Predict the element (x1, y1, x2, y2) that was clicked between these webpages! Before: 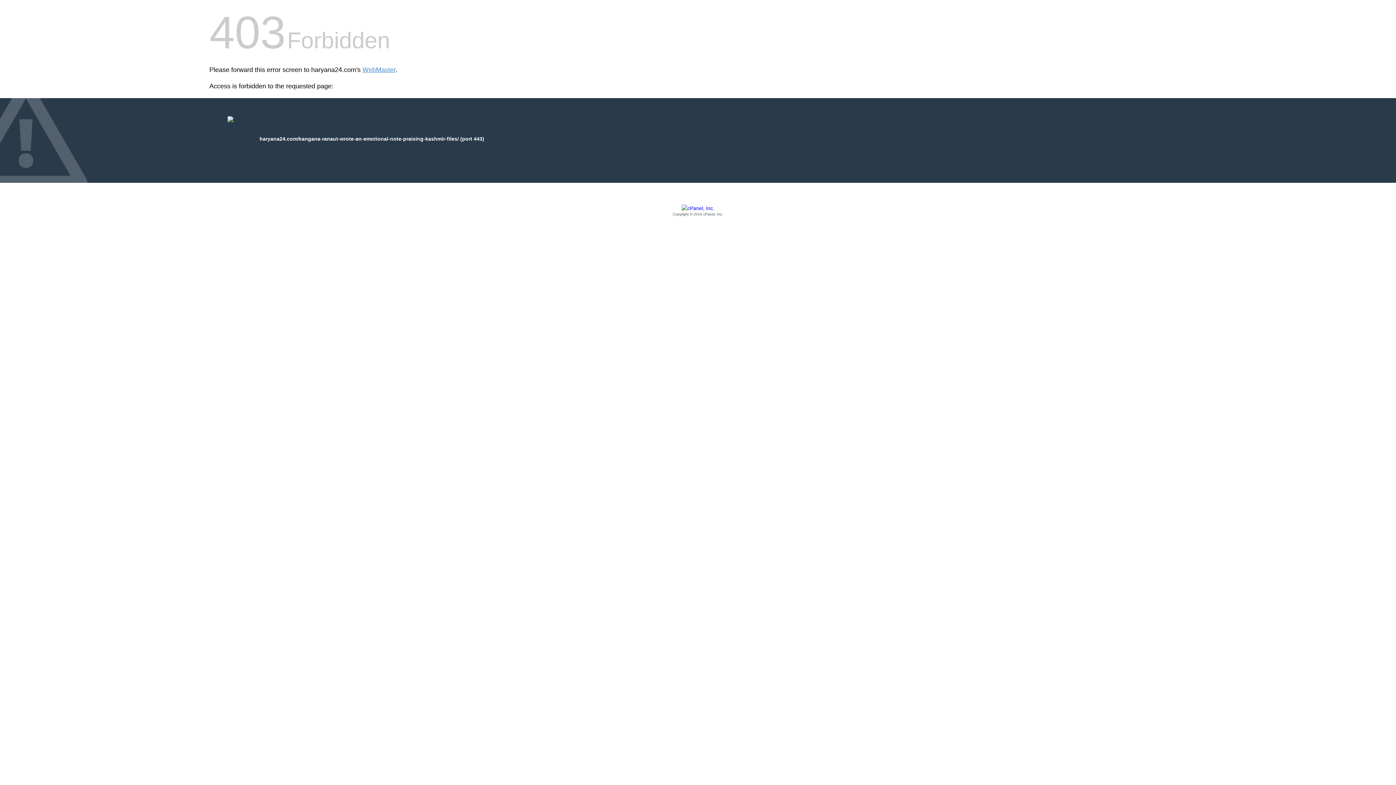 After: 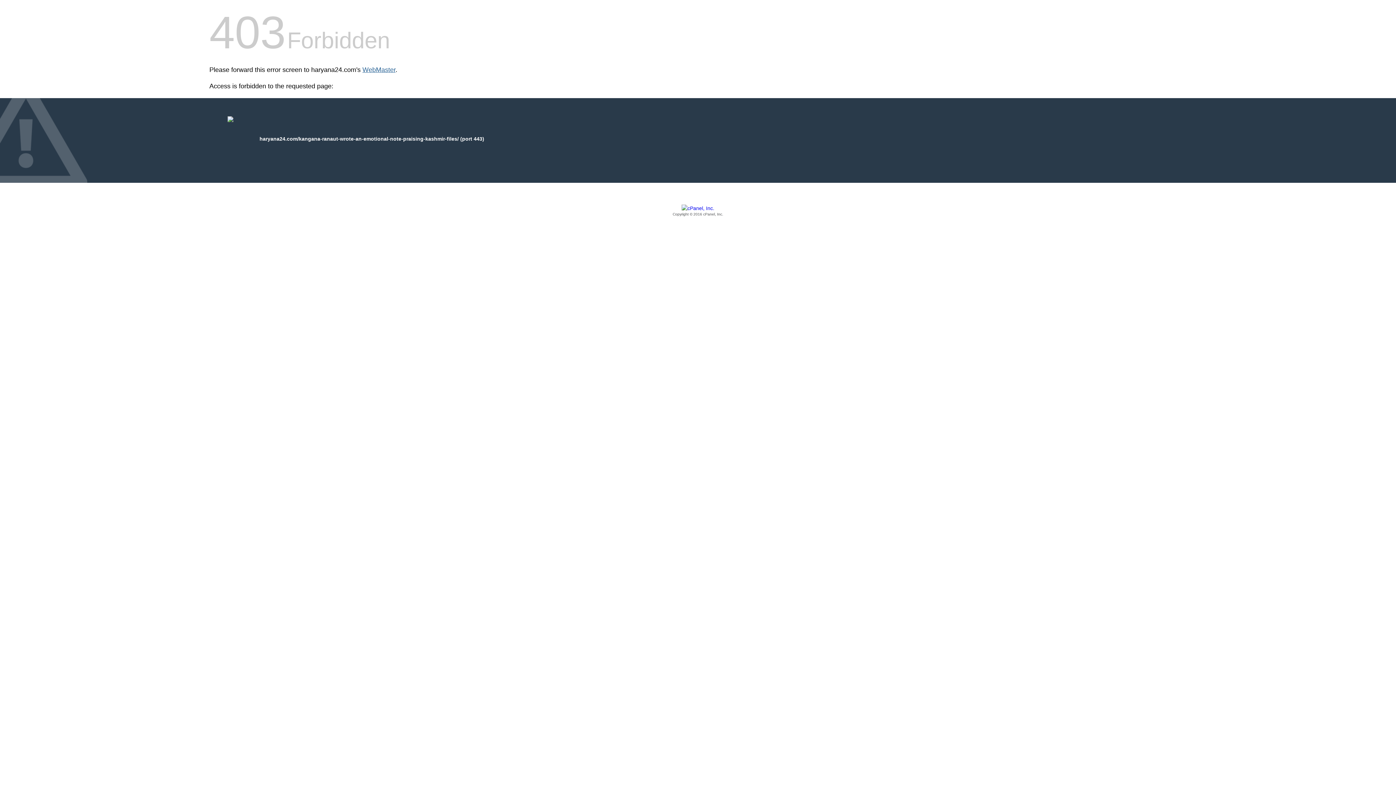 Action: bbox: (362, 66, 395, 73) label: WebMaster